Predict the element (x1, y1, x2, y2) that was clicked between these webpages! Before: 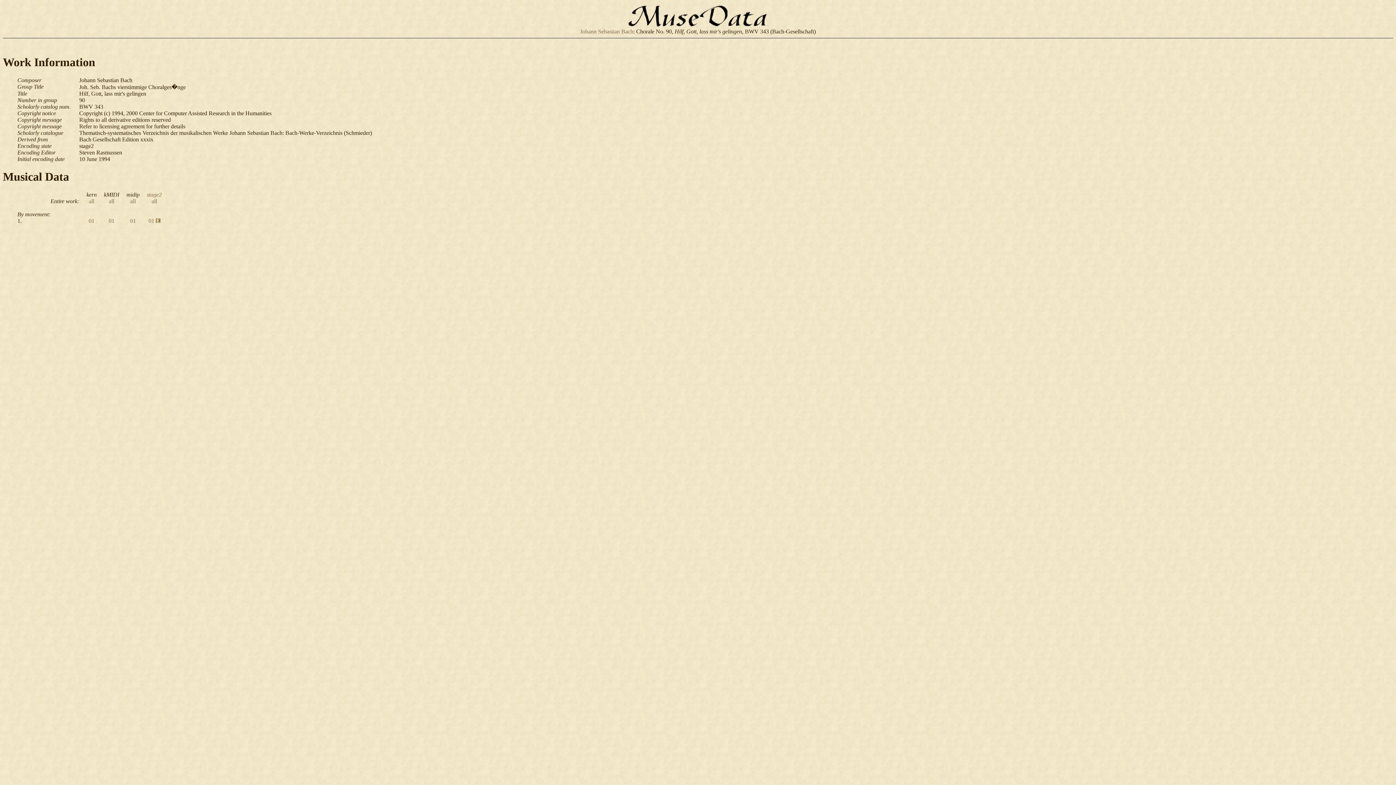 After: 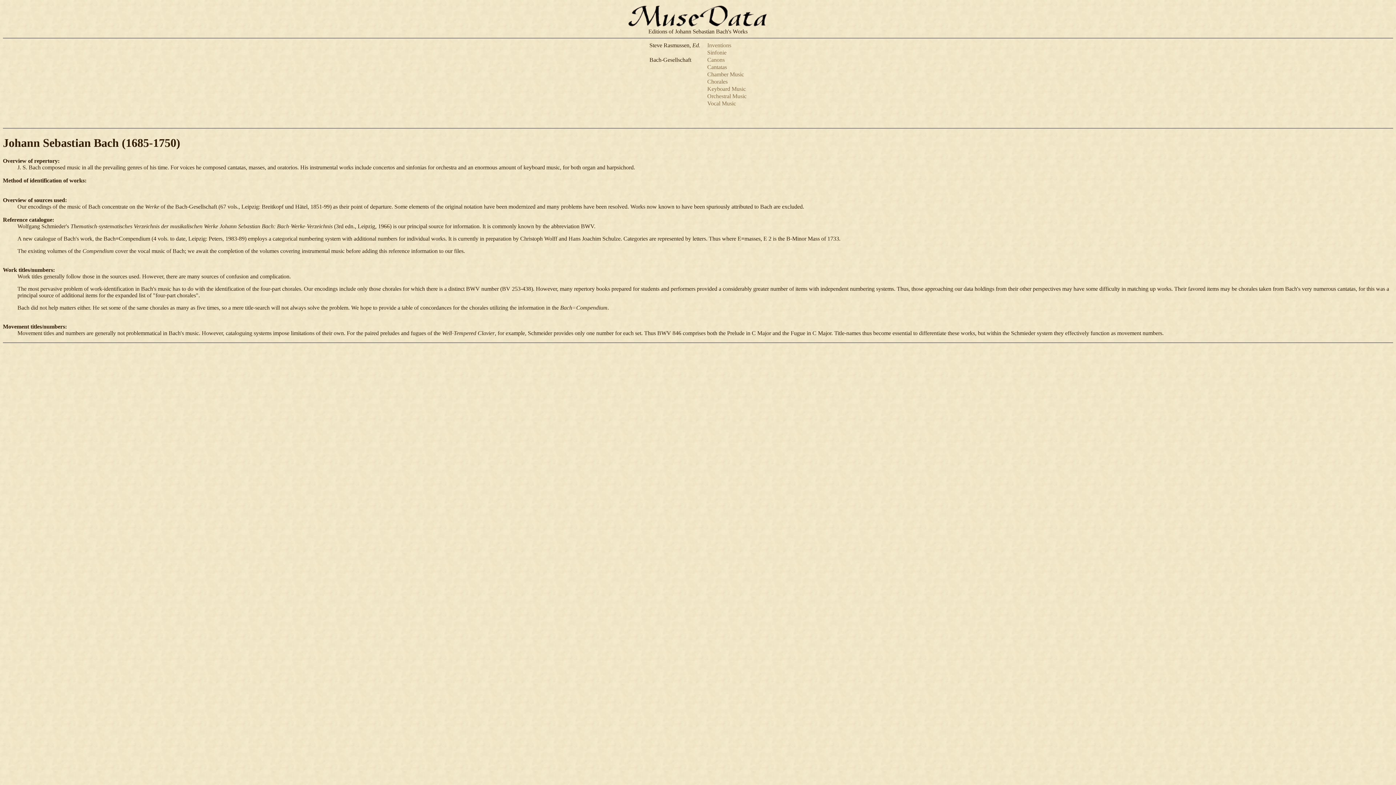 Action: bbox: (580, 28, 633, 34) label: Johann Sebastian Bach